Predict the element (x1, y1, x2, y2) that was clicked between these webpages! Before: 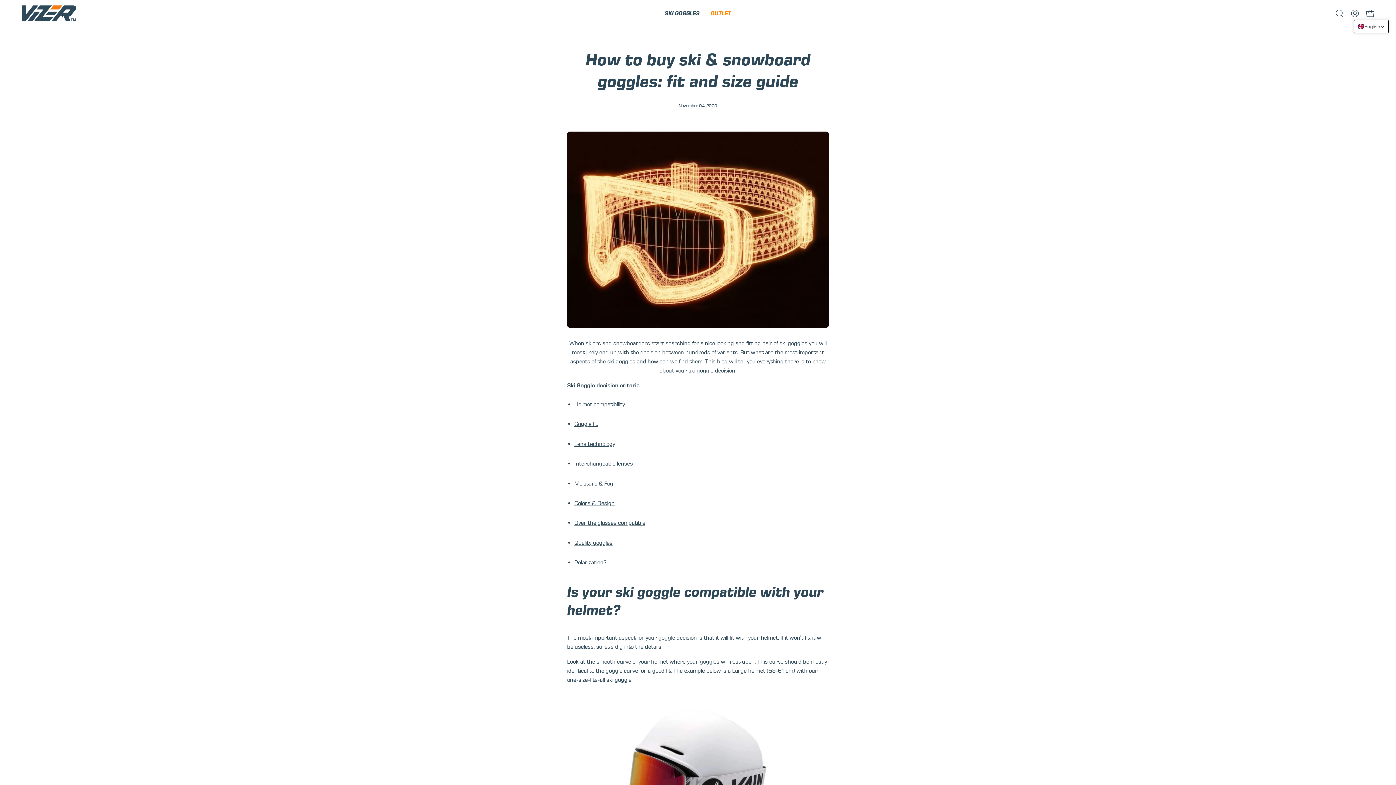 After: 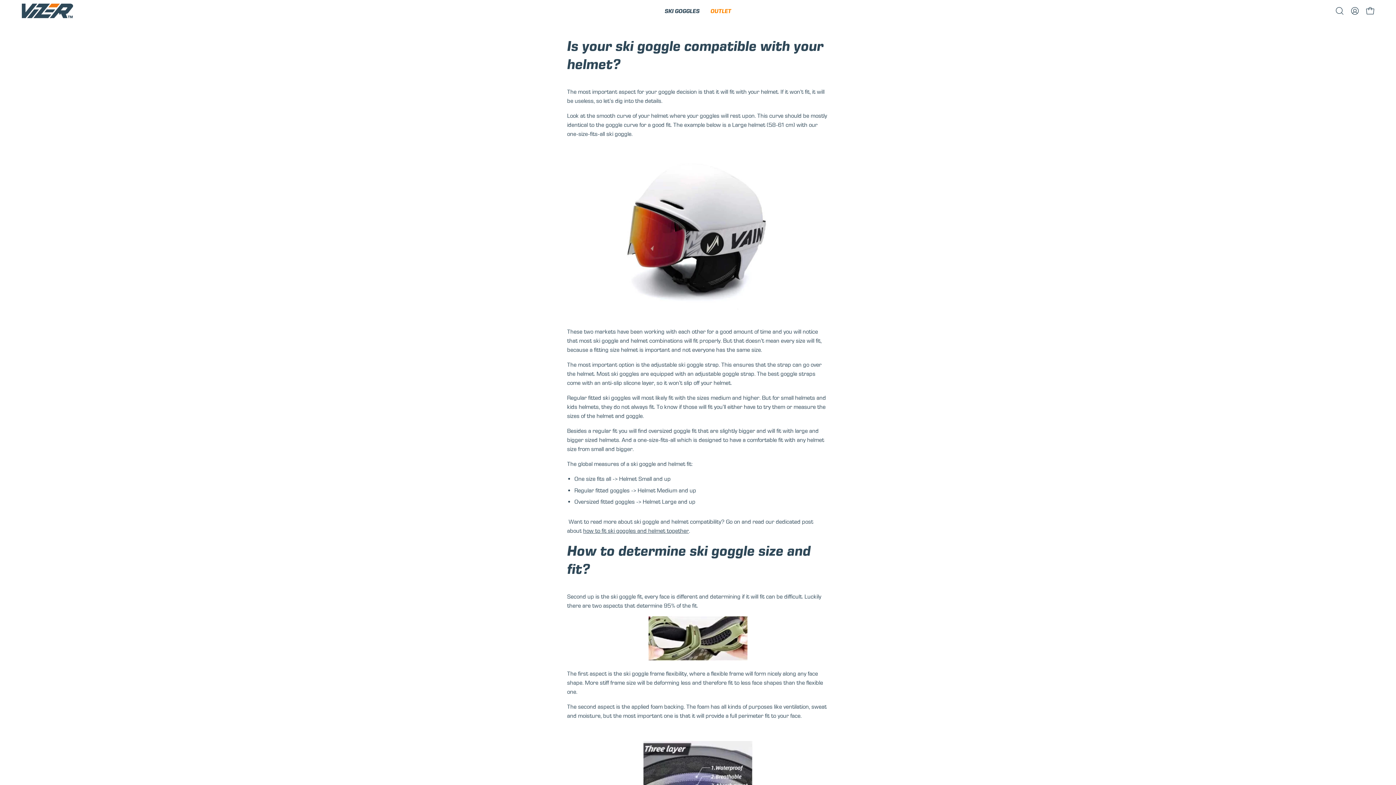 Action: bbox: (574, 401, 625, 408) label: Helmet compatibility